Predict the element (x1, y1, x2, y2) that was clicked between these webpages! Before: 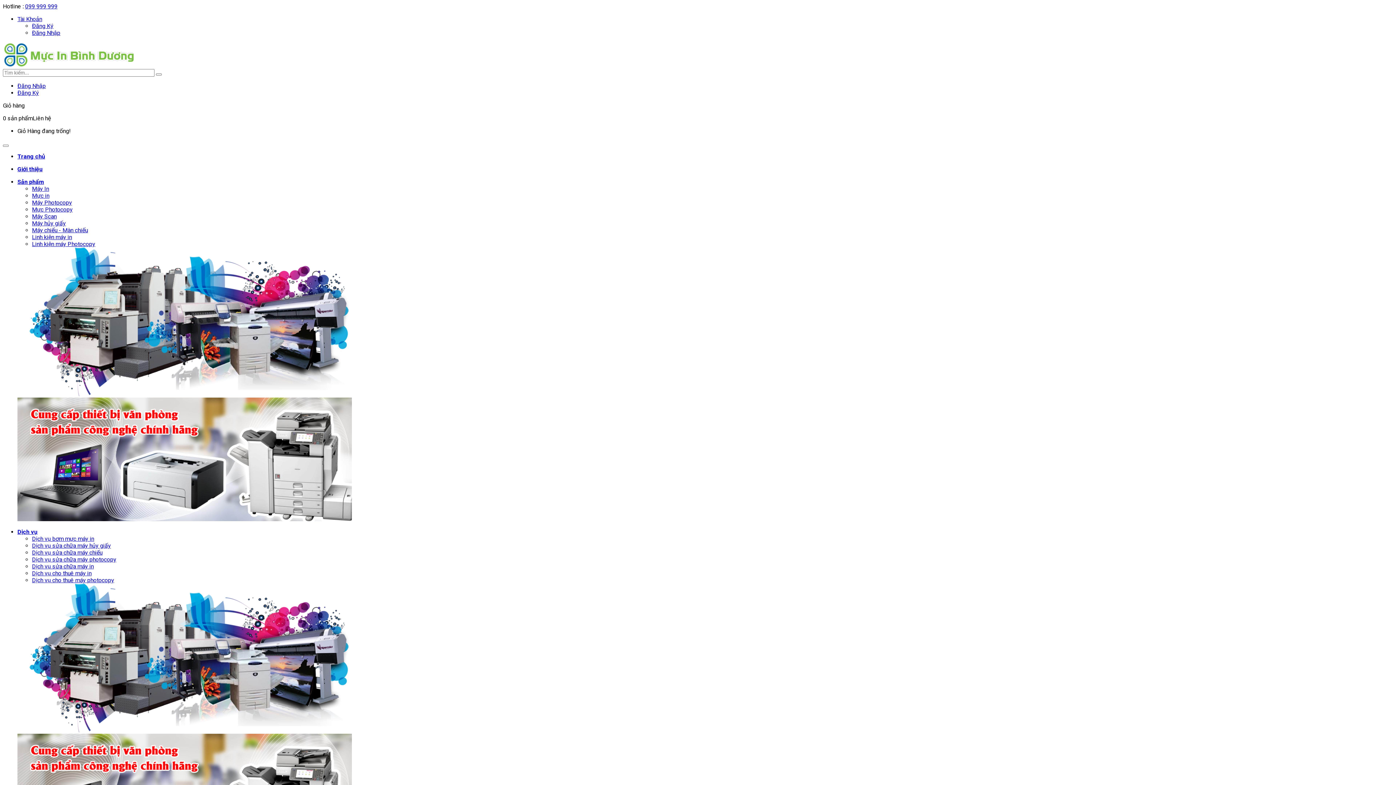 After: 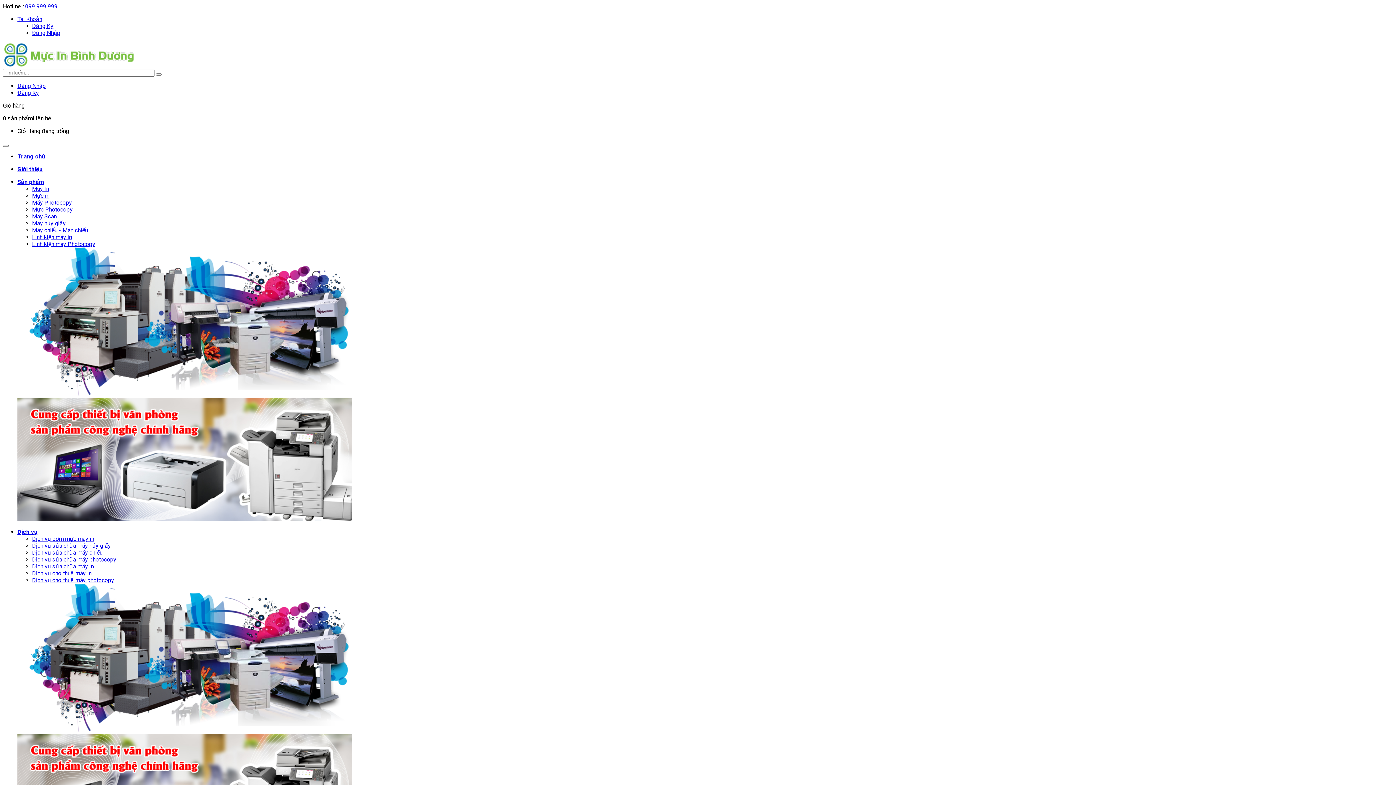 Action: bbox: (32, 220, 65, 226) label: Máy hủy giấy